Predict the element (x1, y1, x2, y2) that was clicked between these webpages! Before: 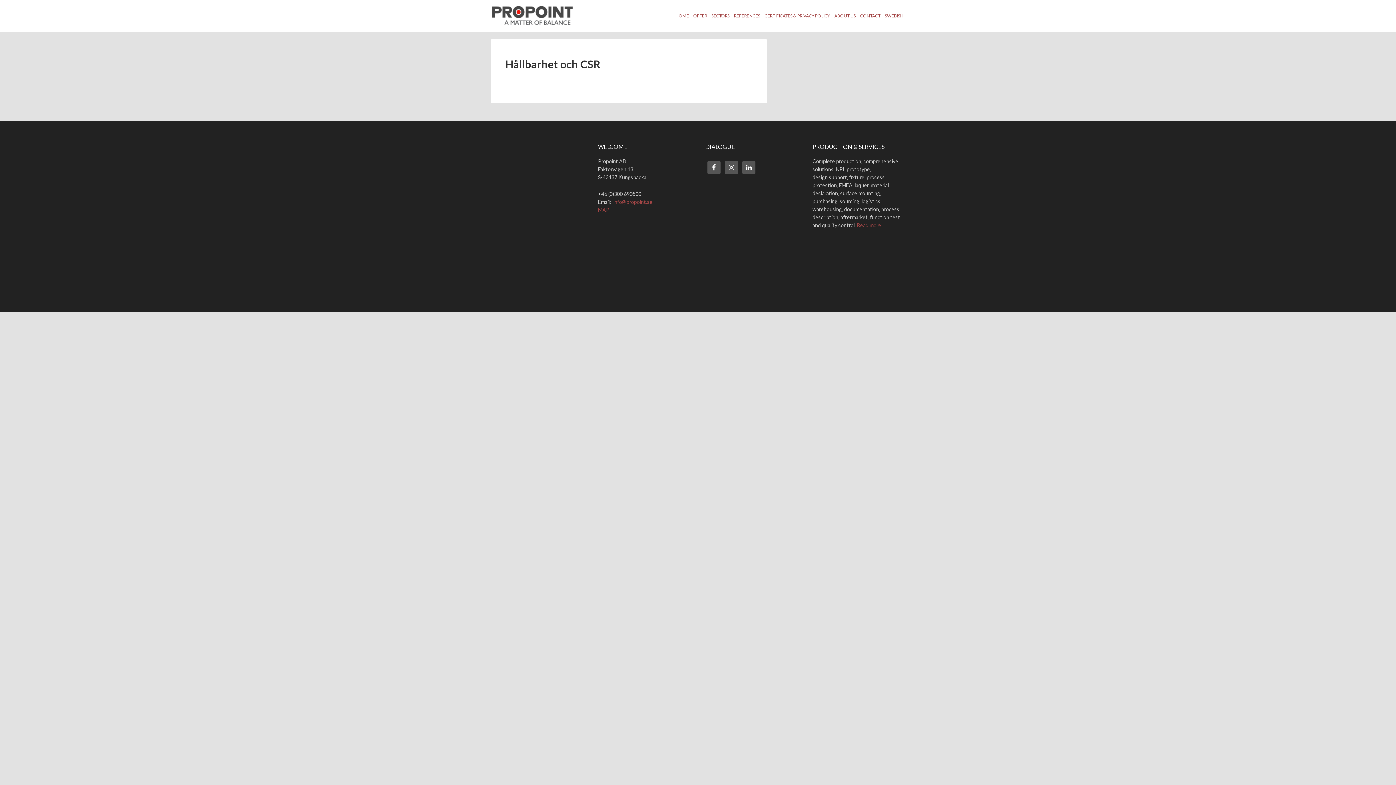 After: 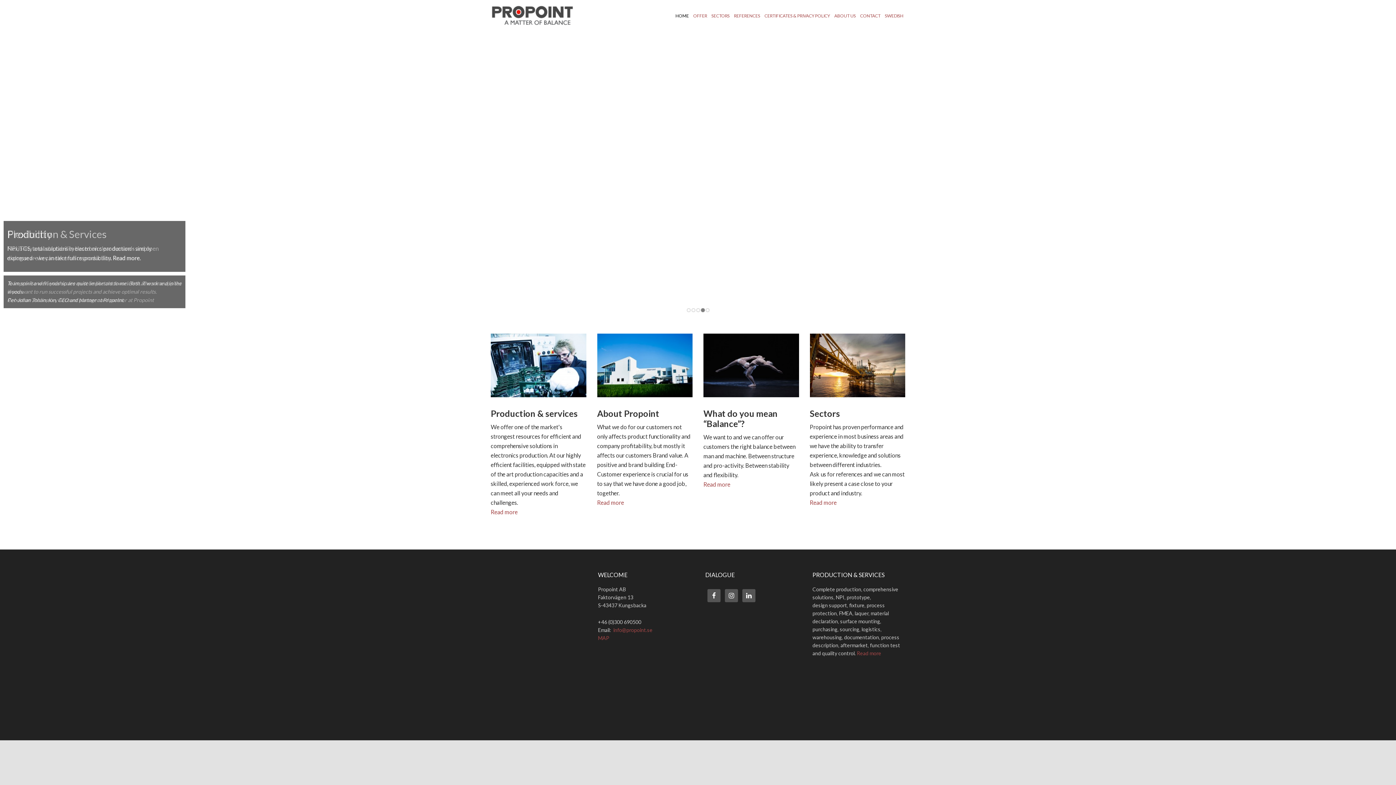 Action: label: HOME bbox: (673, 12, 690, 19)